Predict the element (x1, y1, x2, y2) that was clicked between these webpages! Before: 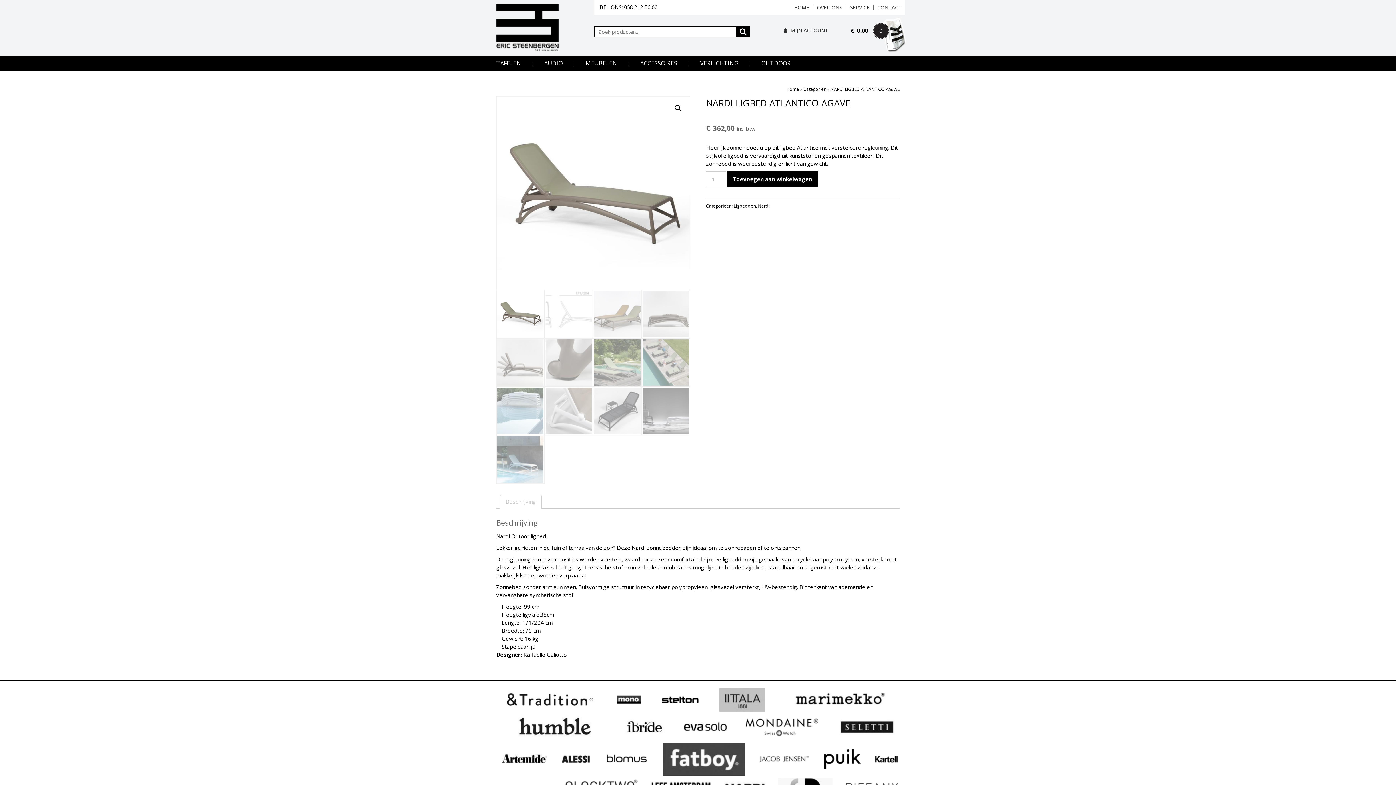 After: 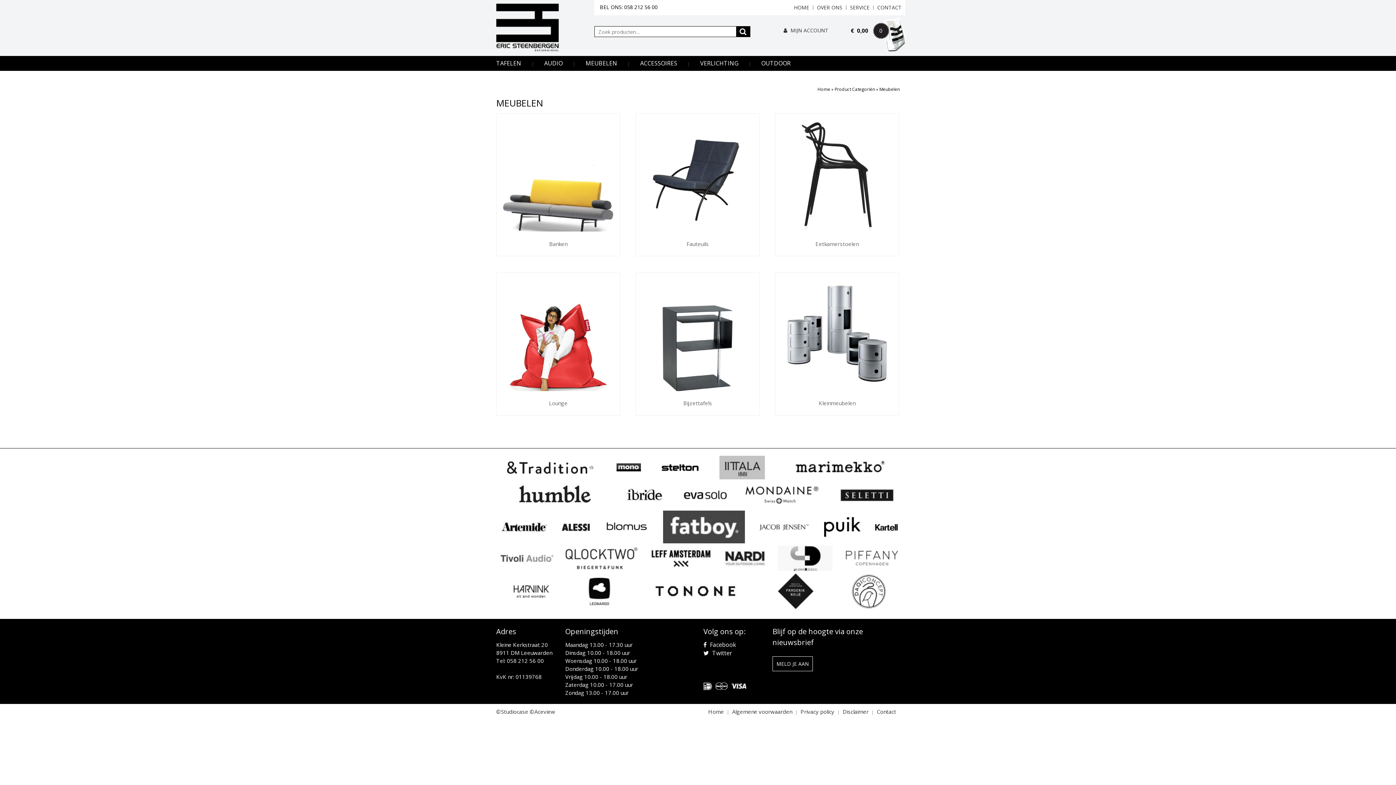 Action: label: MEUBELEN bbox: (582, 55, 621, 68)